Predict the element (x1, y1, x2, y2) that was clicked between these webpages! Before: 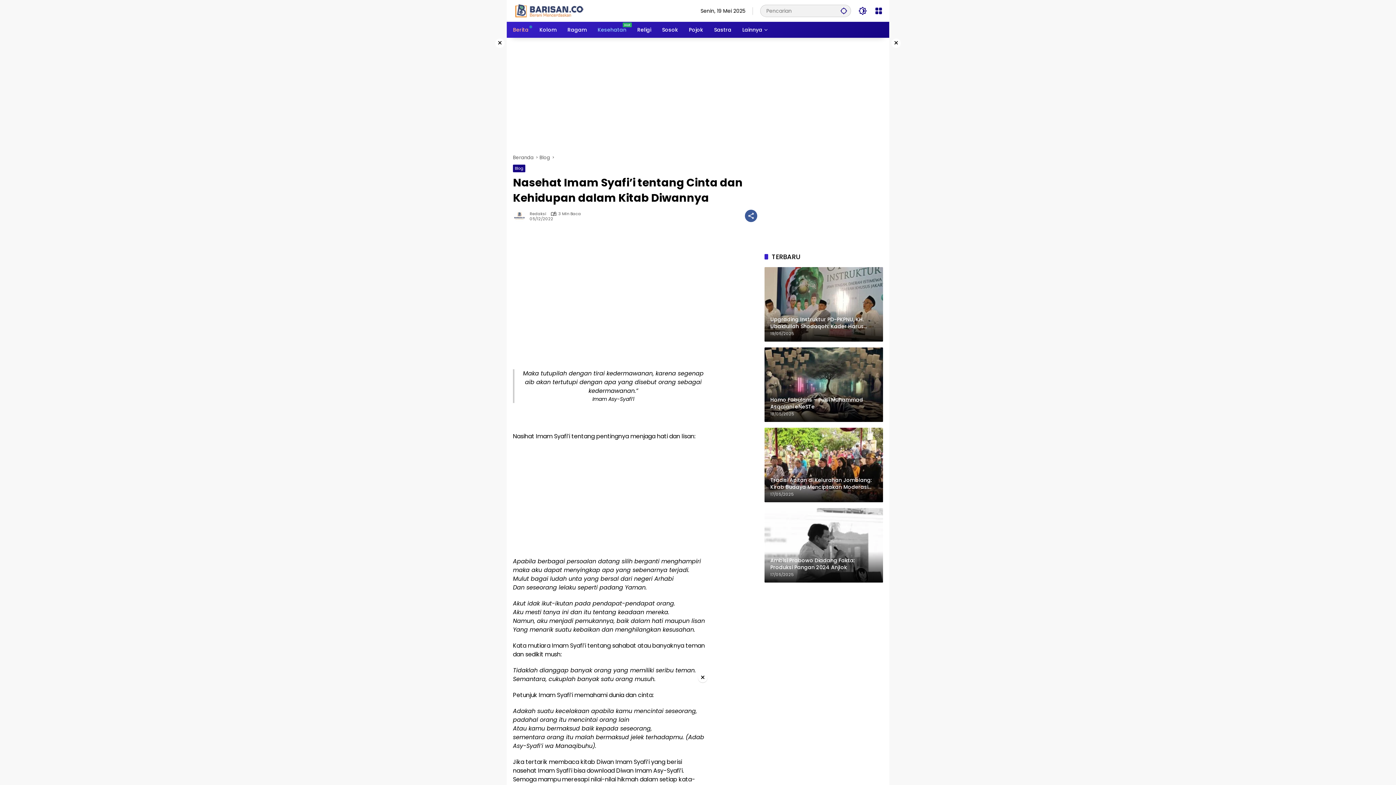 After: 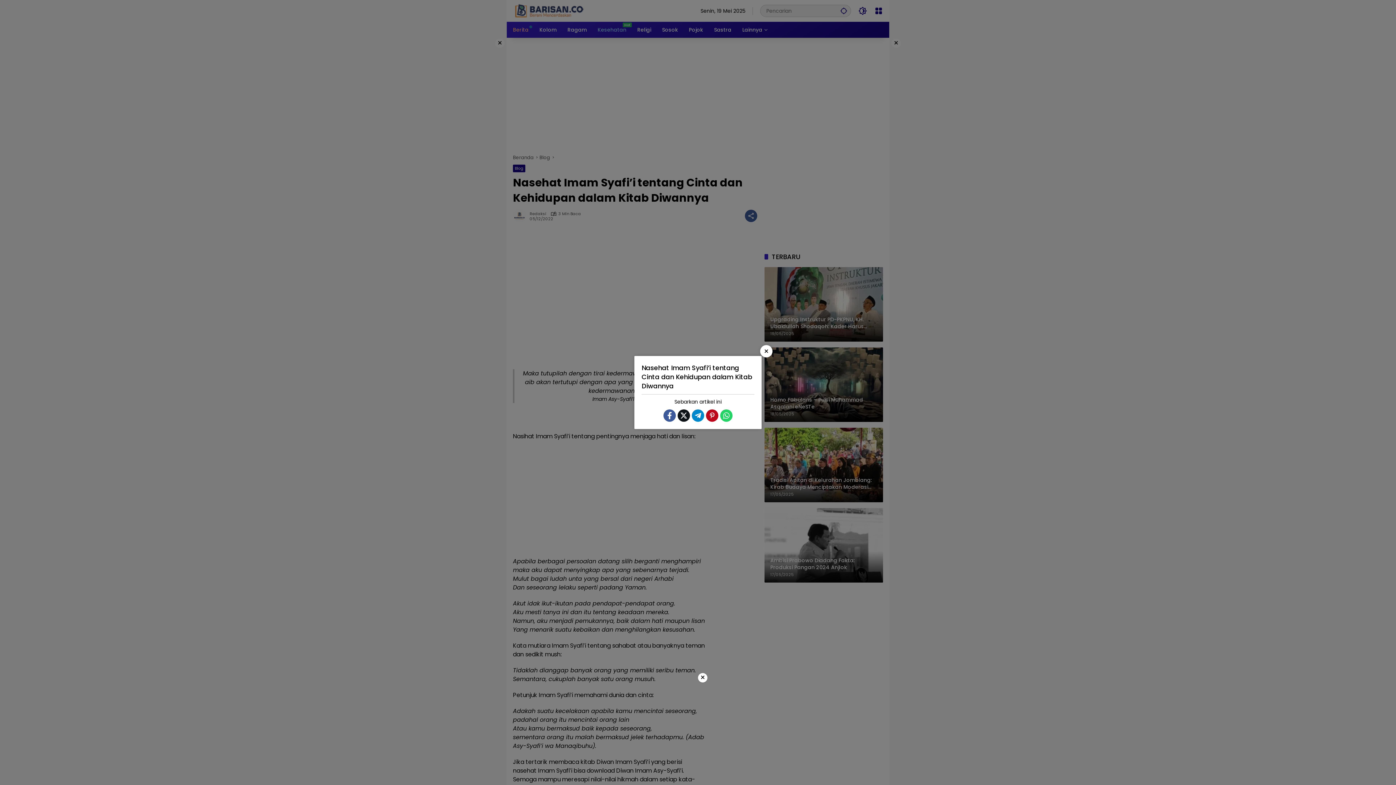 Action: bbox: (745, 209, 757, 222) label: Bagikan